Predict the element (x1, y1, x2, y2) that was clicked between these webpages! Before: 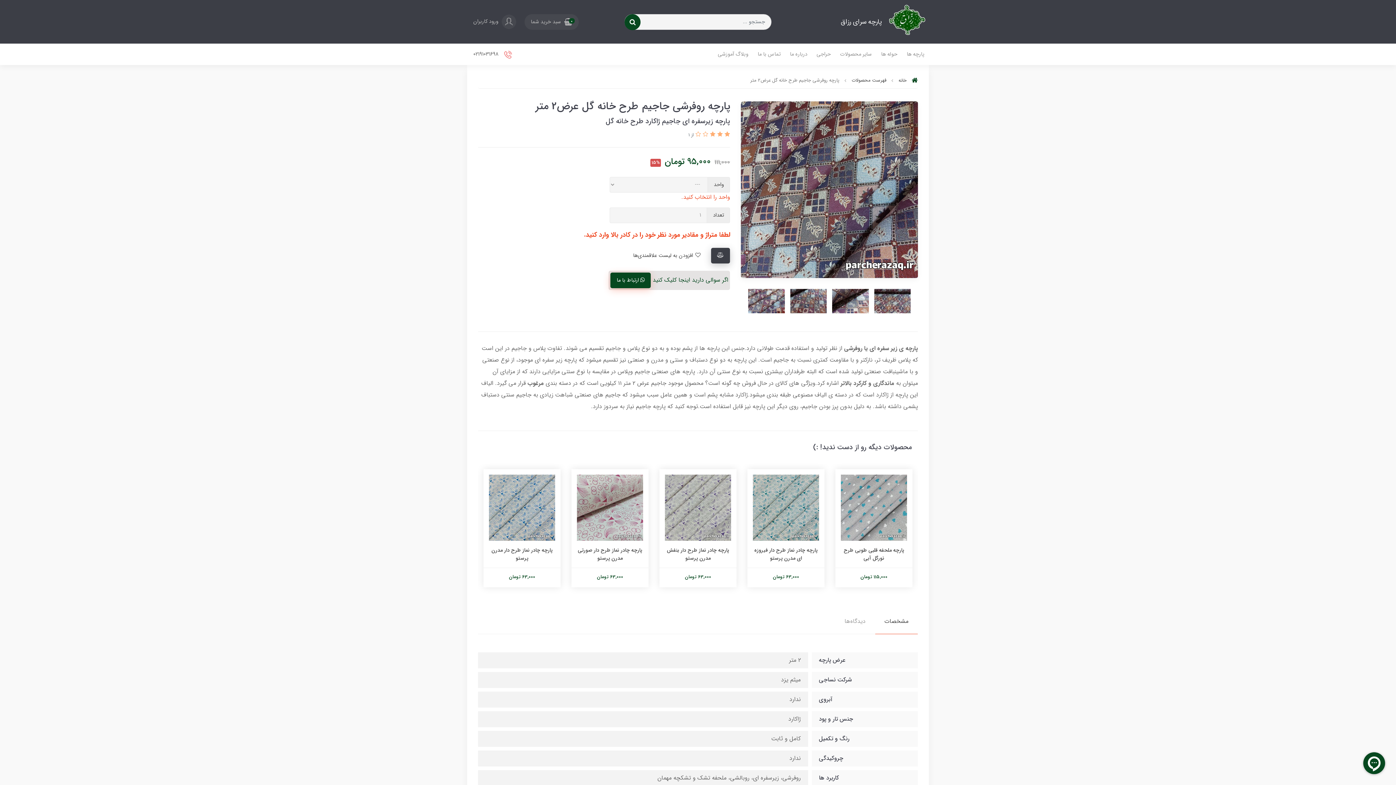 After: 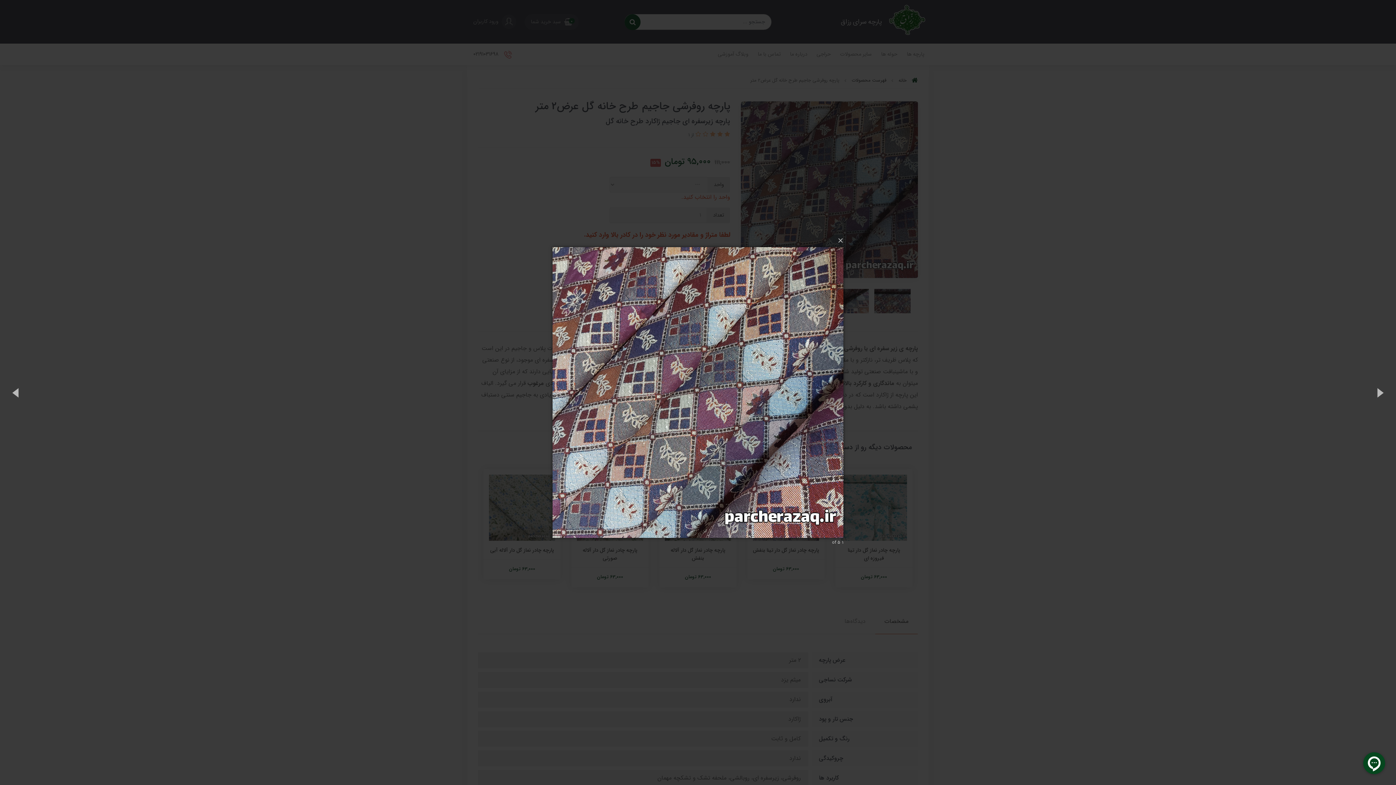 Action: bbox: (741, 184, 918, 194)